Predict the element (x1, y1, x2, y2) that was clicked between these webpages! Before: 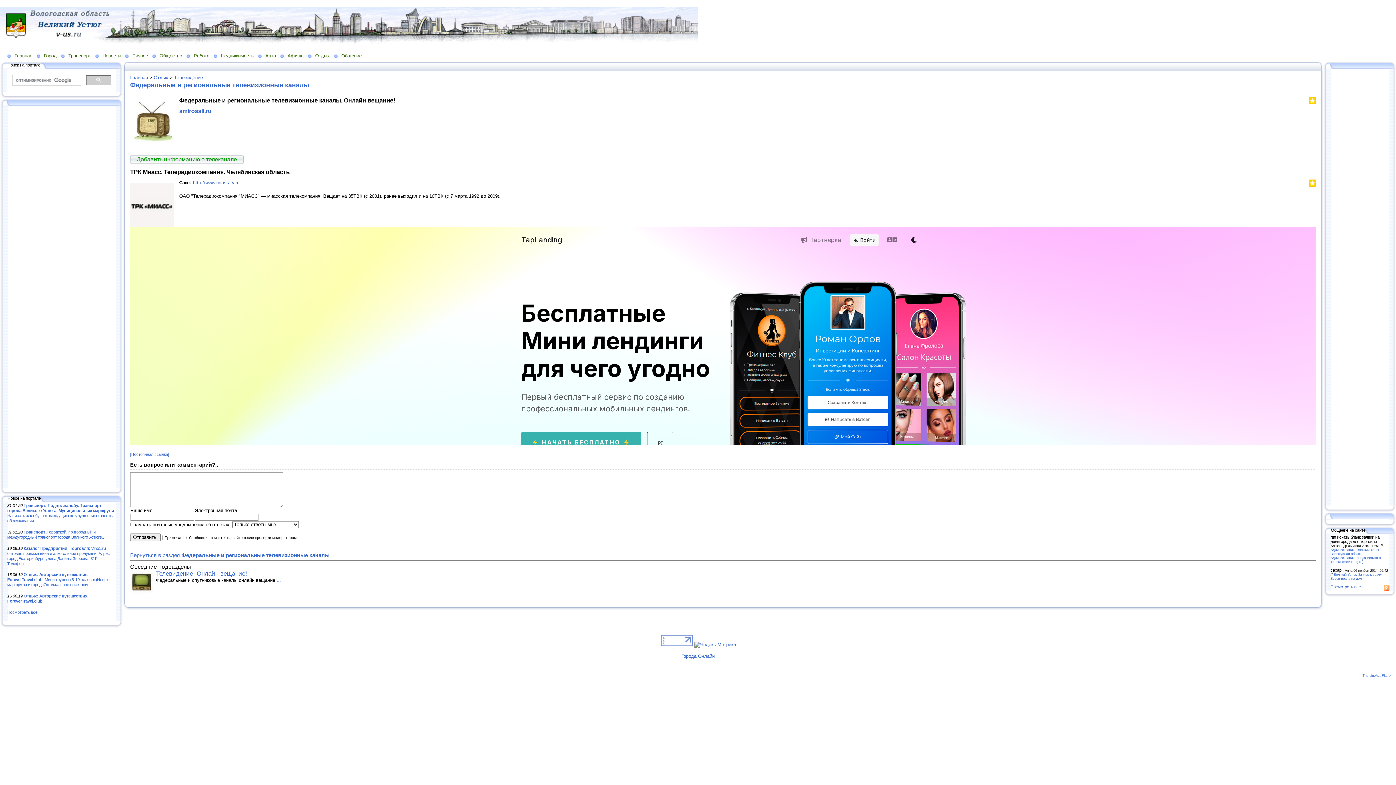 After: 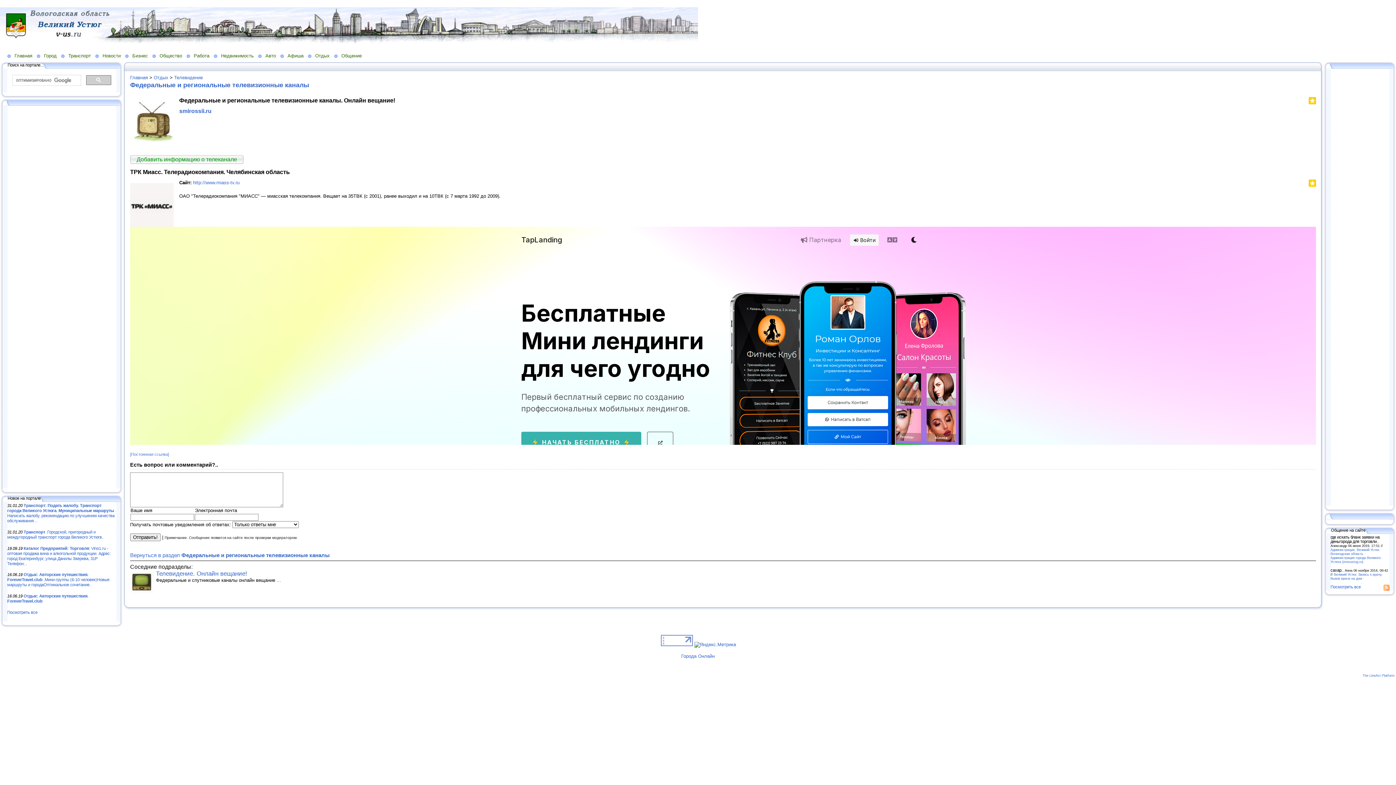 Action: bbox: (122, 64, 128, 68)